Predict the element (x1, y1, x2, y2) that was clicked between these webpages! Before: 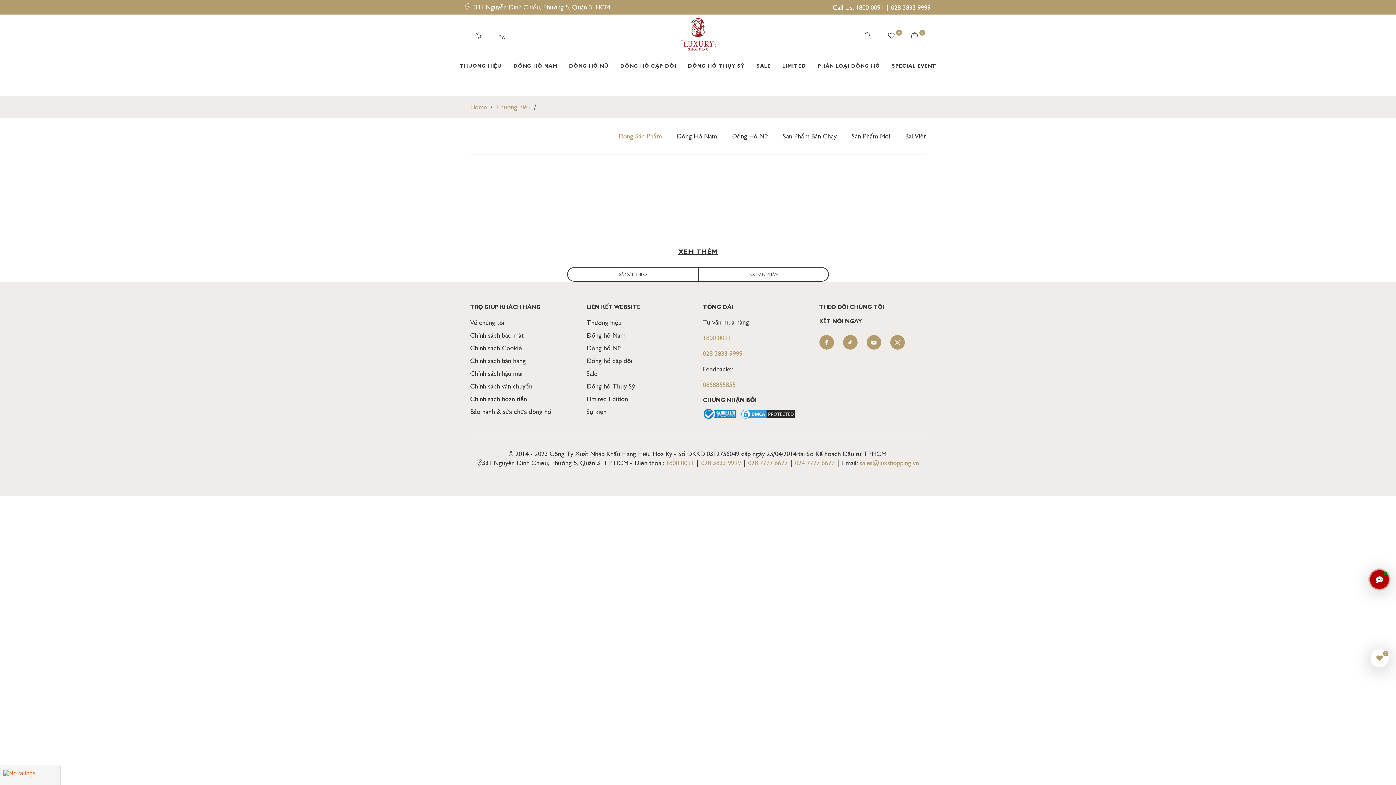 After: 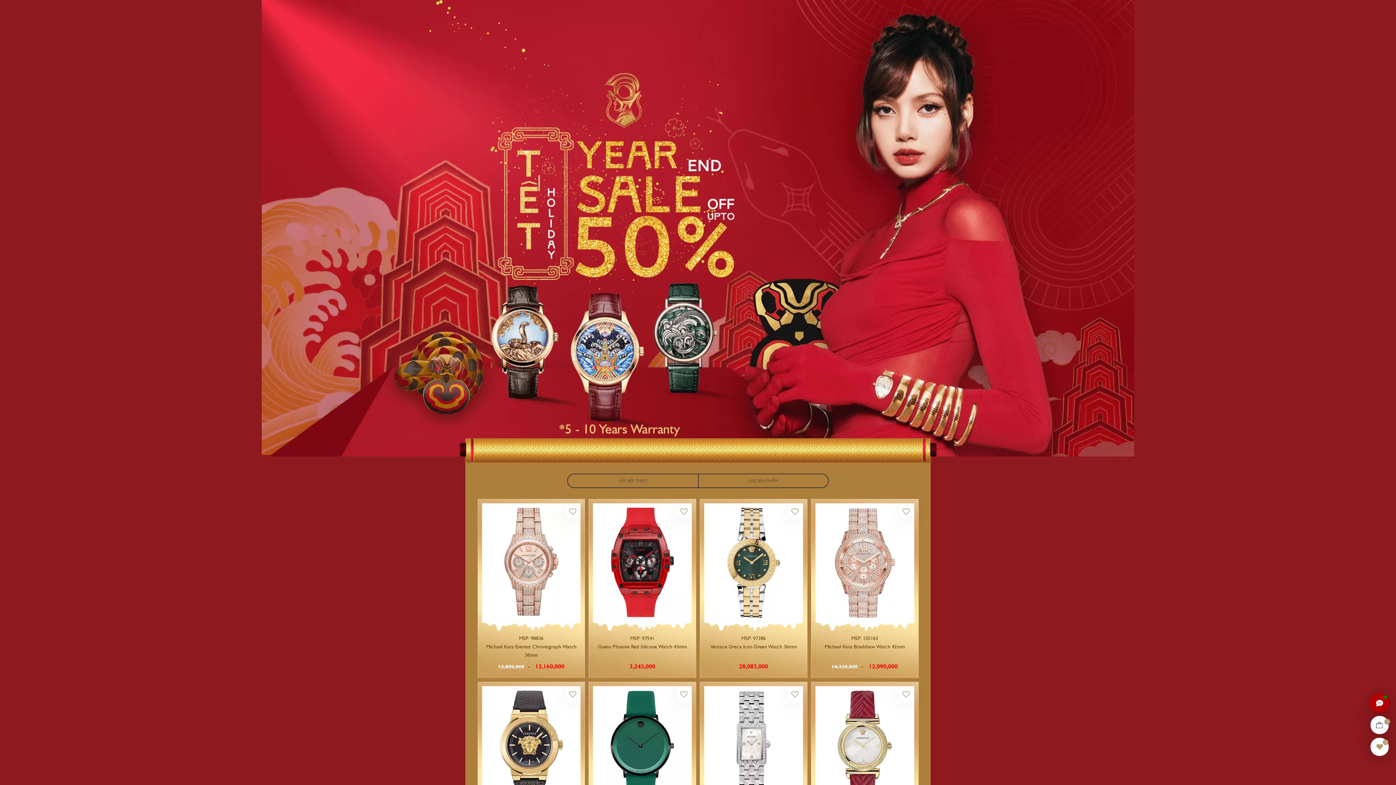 Action: label: SPECIAL EVENT bbox: (886, 62, 942, 70)